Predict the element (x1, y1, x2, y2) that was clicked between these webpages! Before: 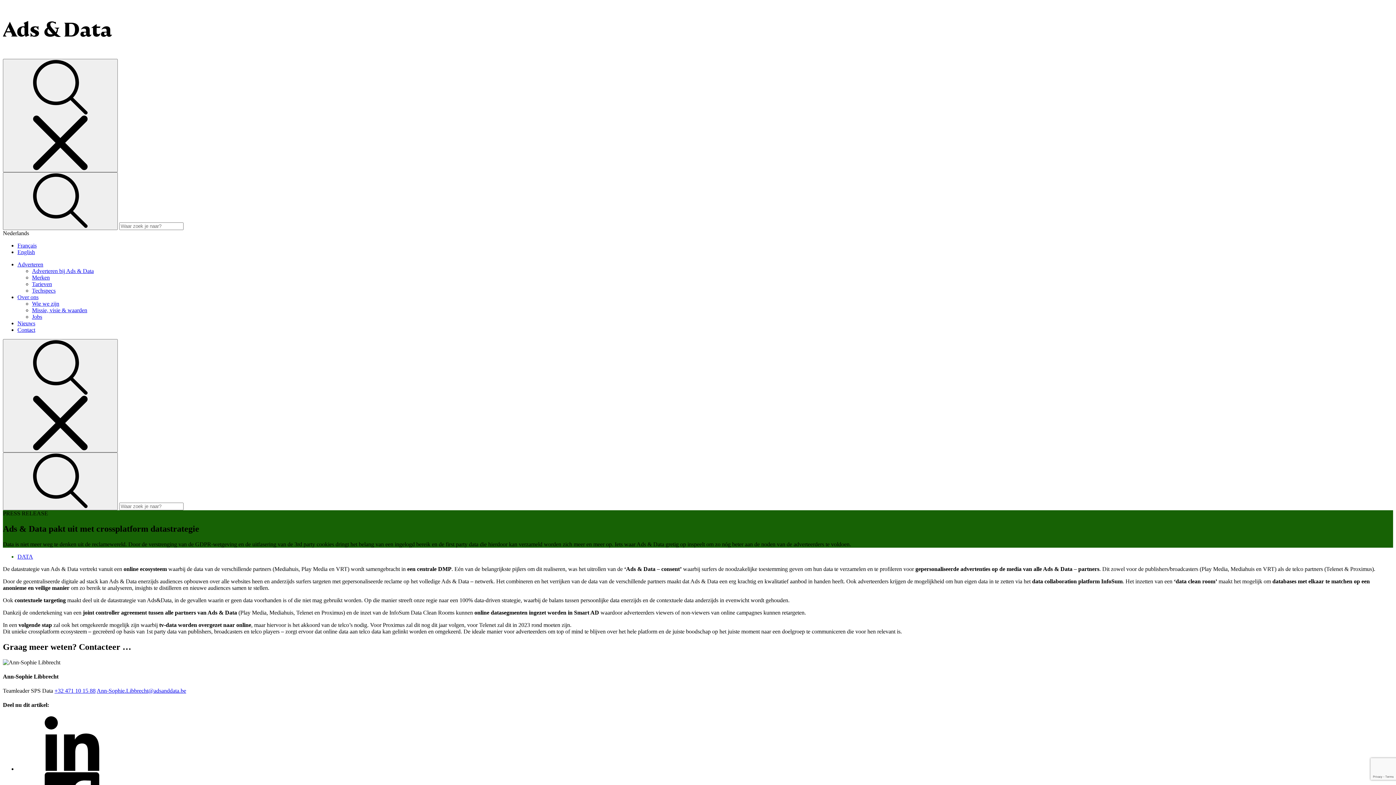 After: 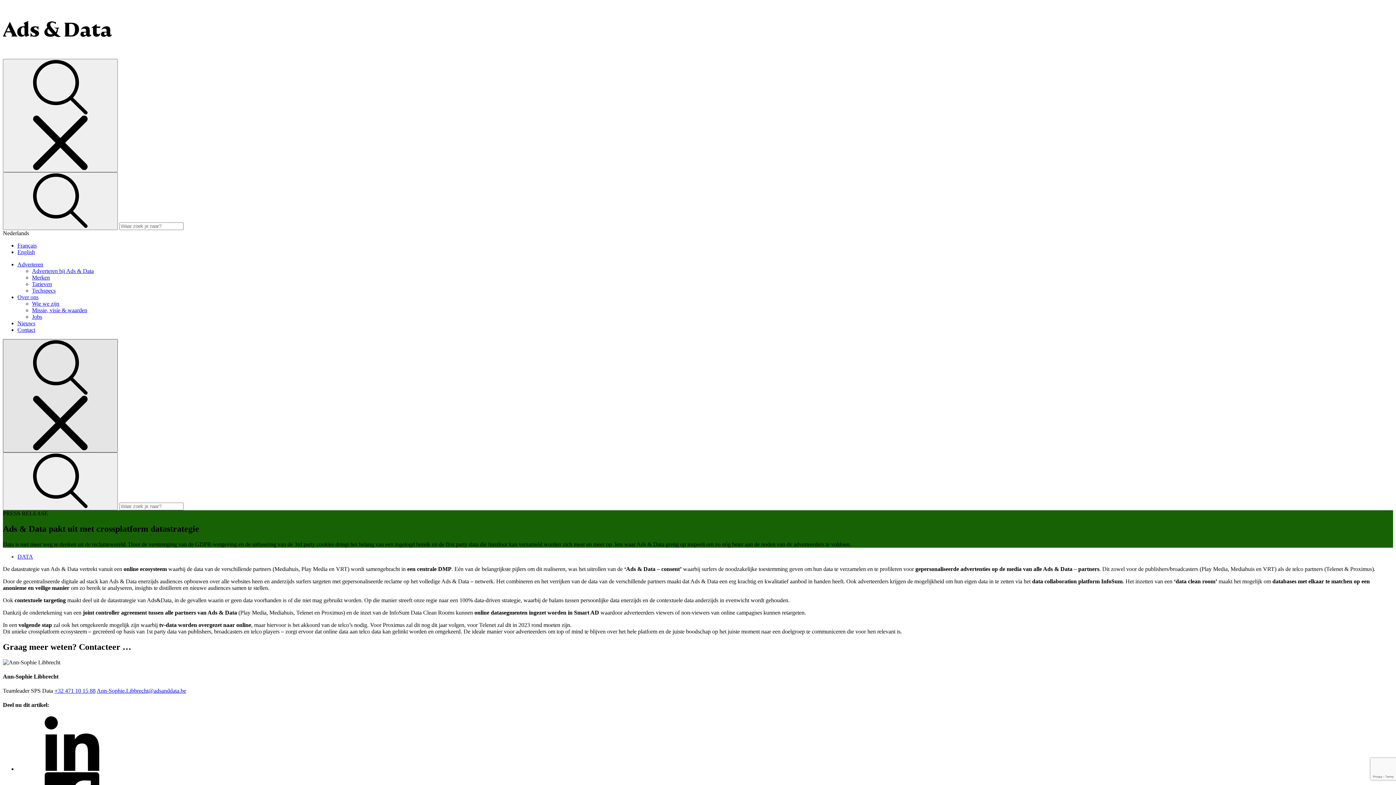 Action: bbox: (2, 339, 117, 452)